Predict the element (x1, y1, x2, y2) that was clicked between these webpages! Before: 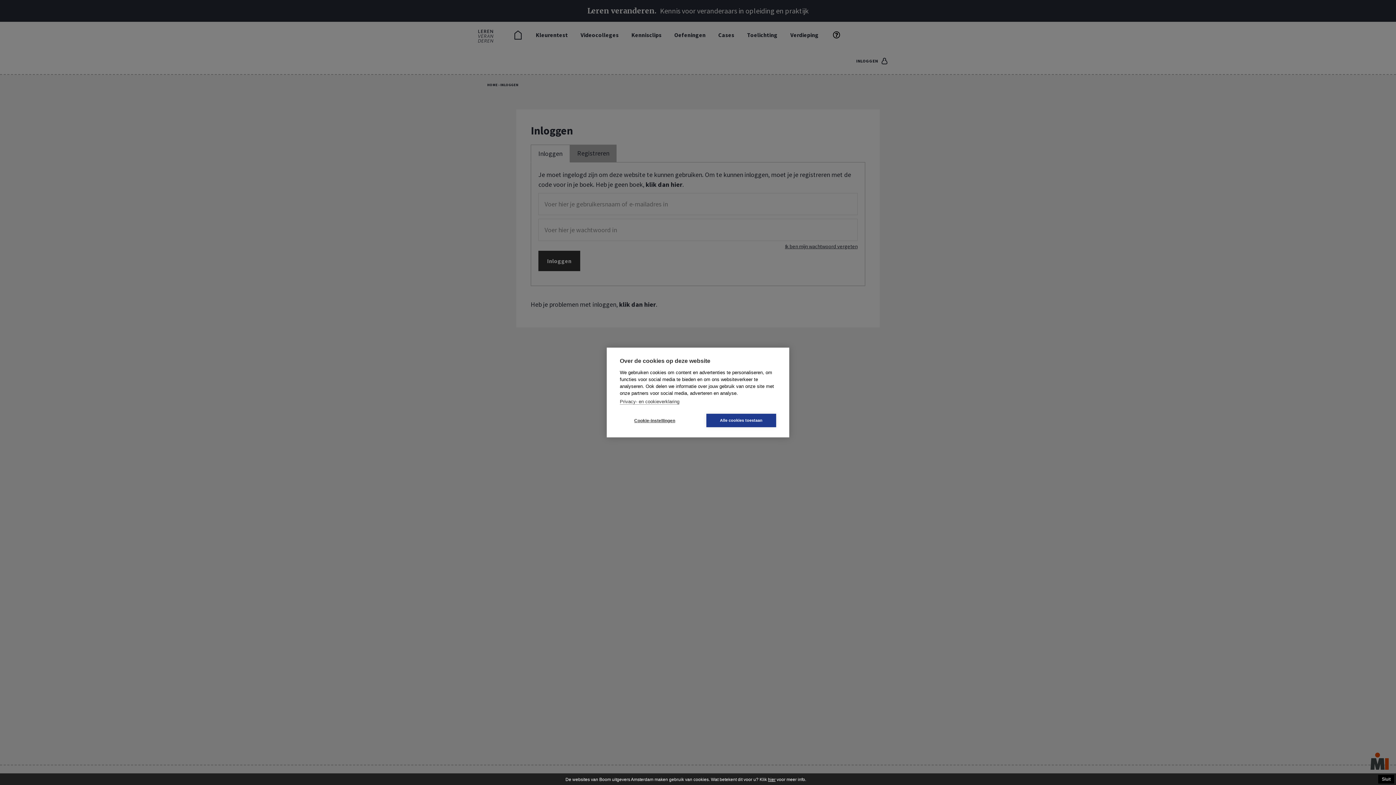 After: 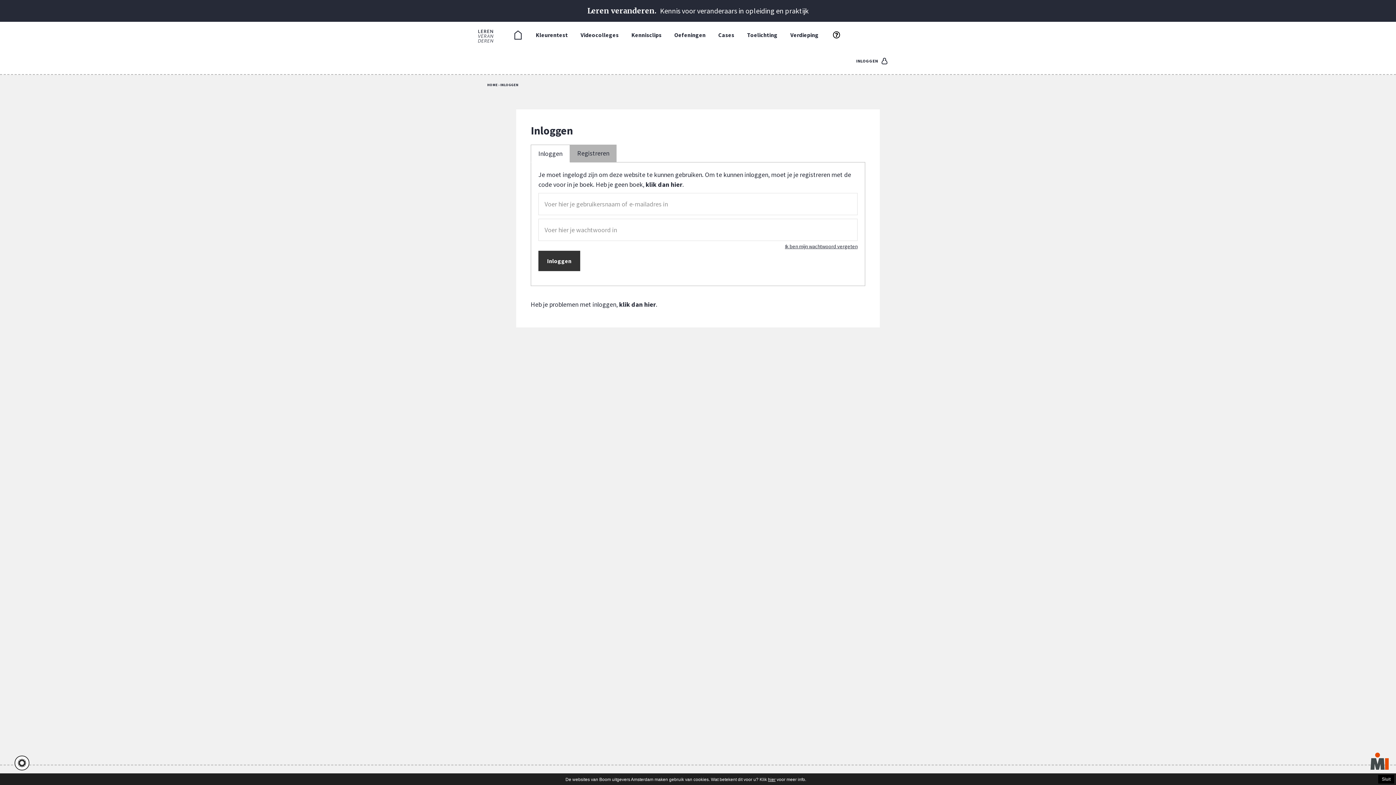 Action: bbox: (706, 414, 776, 427) label: Alle cookies toestaan